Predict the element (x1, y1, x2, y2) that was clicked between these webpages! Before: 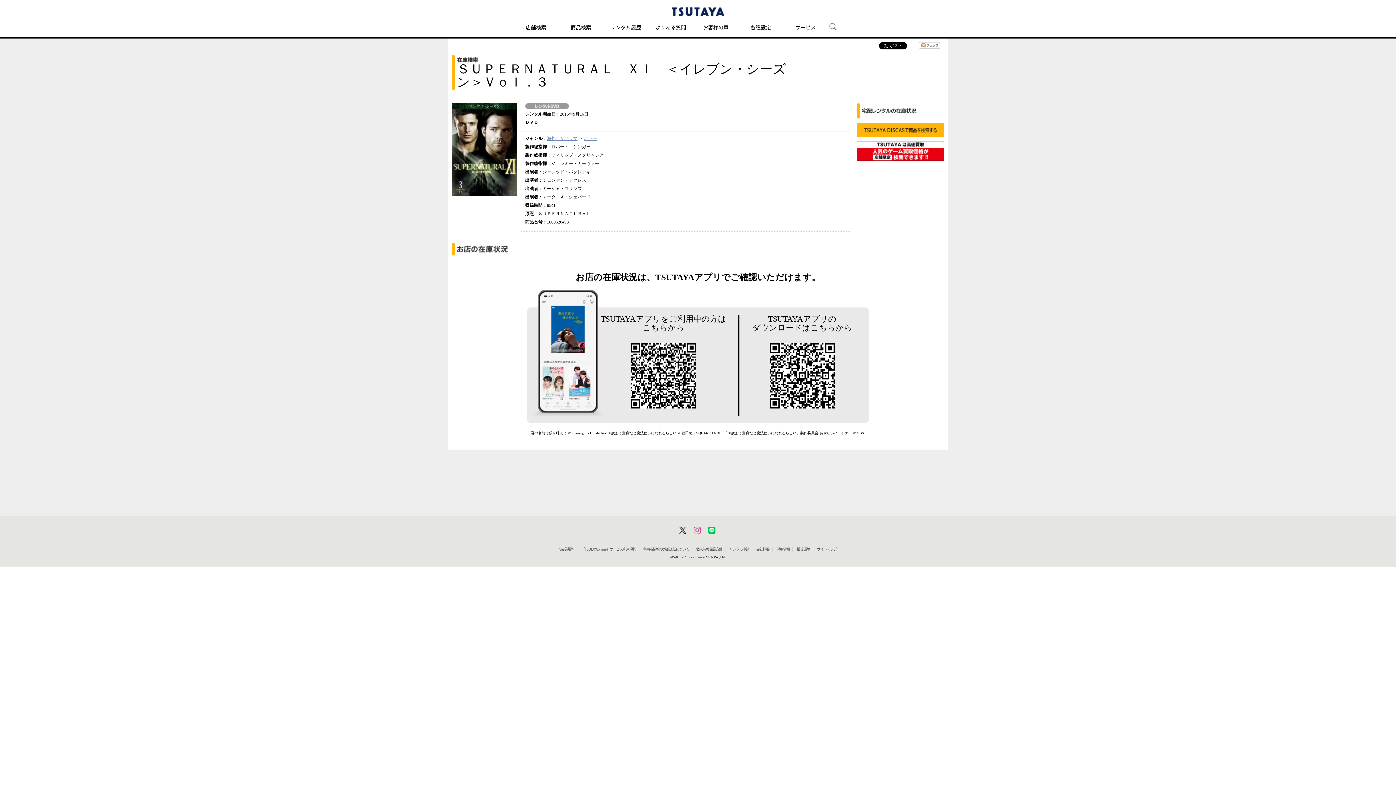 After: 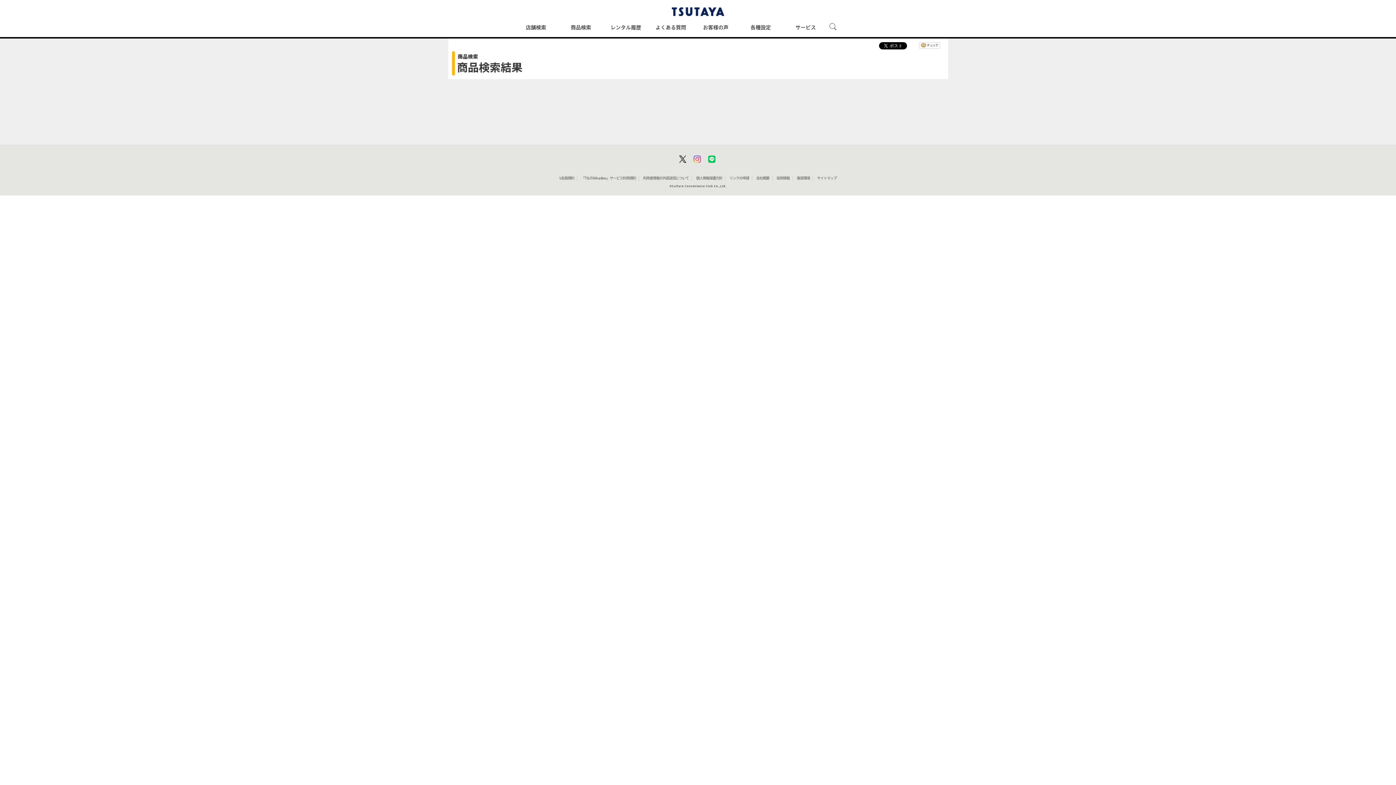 Action: label: ホラー bbox: (584, 136, 597, 141)